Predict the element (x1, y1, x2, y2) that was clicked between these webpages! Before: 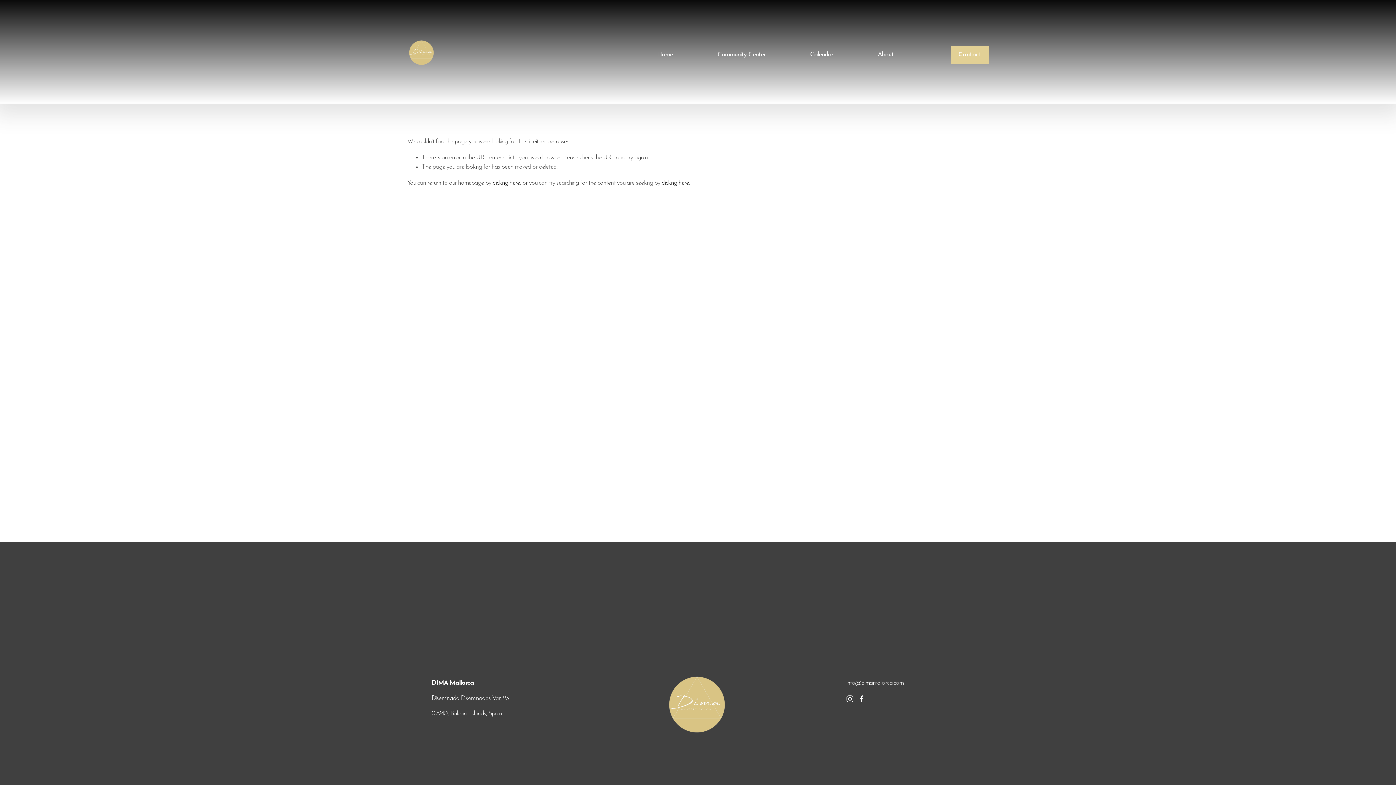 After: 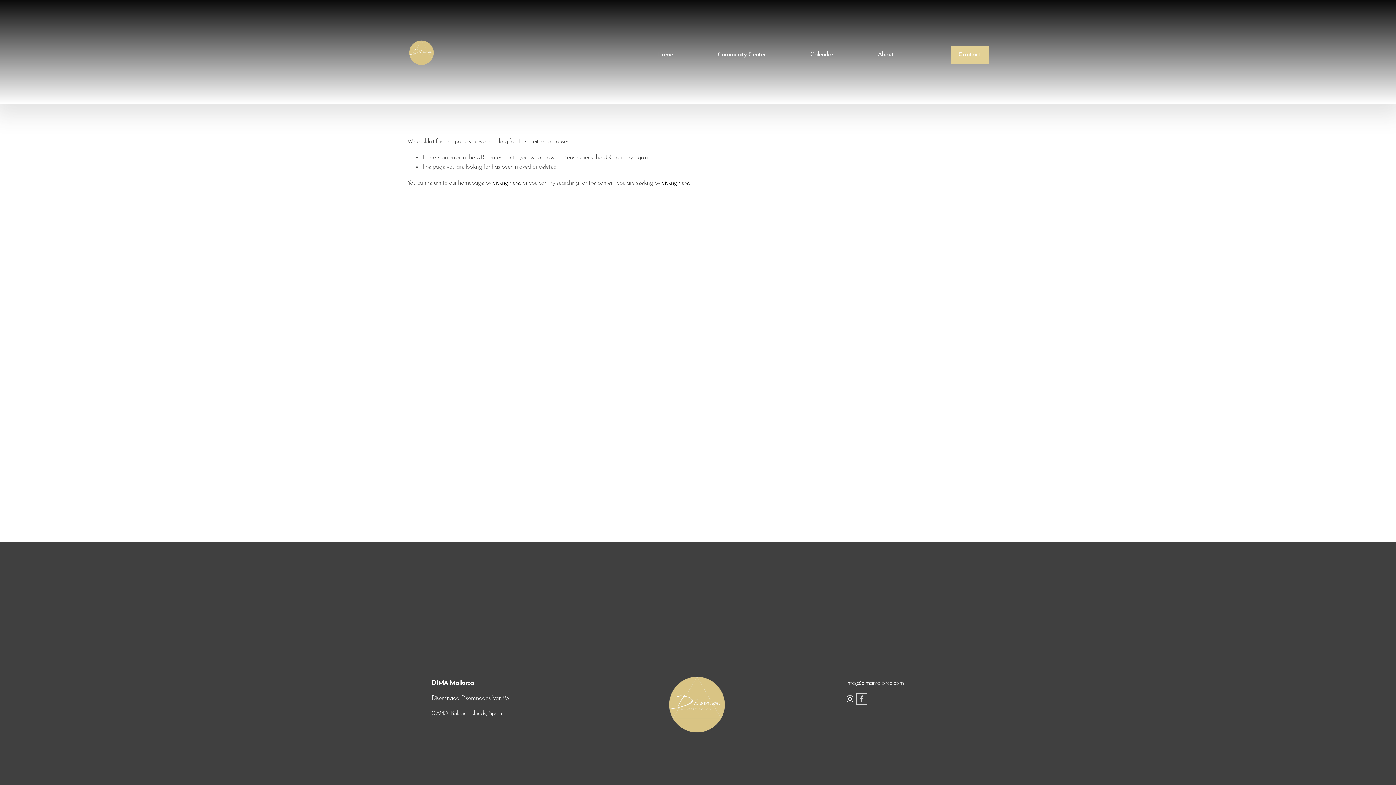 Action: label: Facebook bbox: (858, 695, 865, 702)